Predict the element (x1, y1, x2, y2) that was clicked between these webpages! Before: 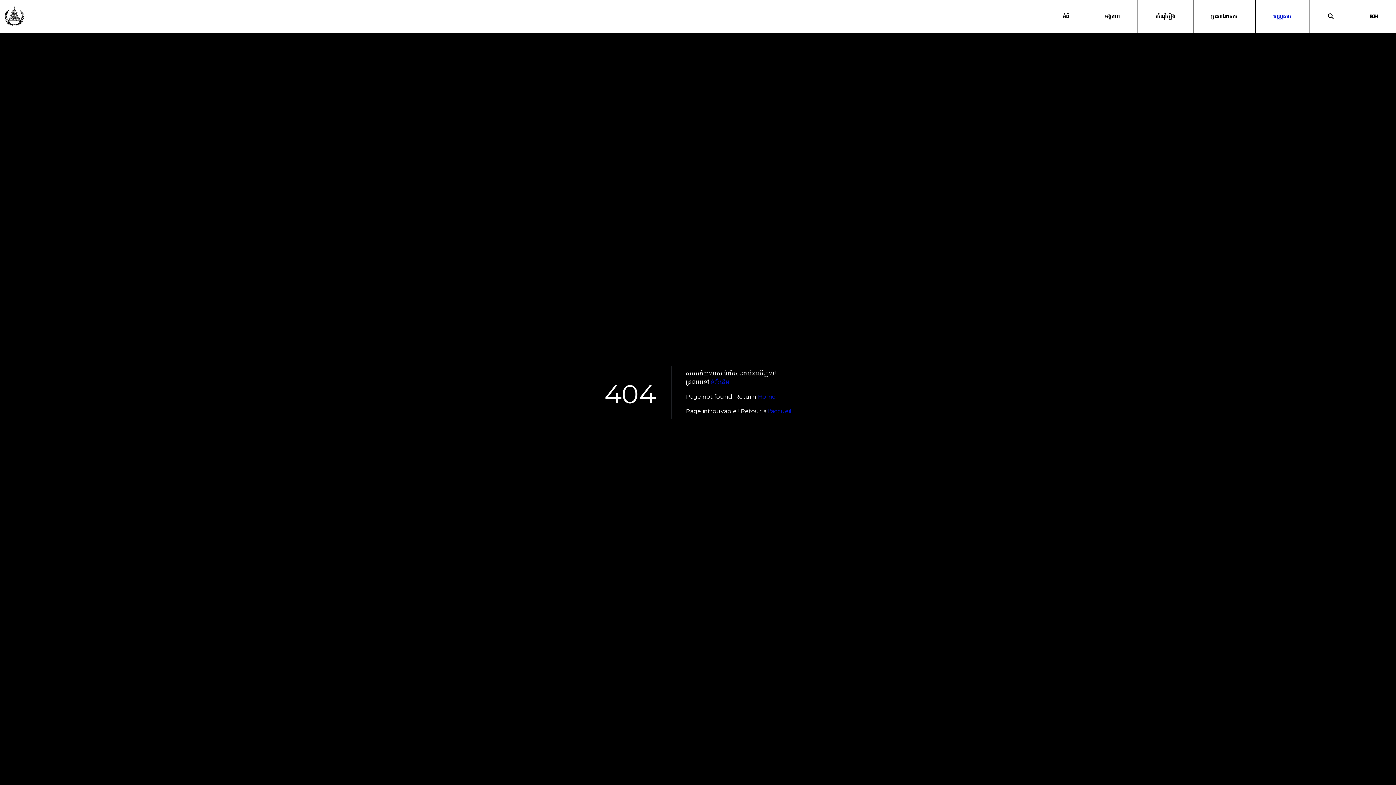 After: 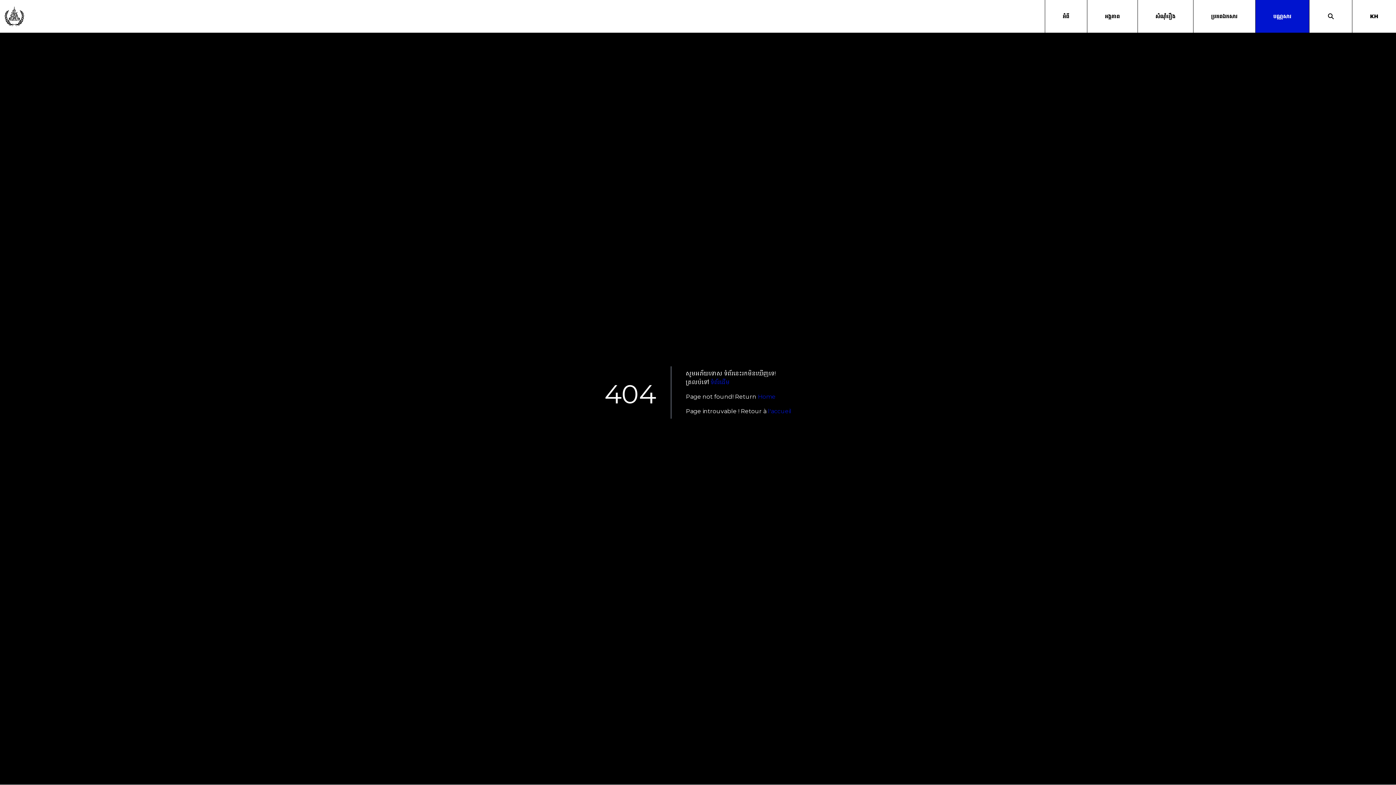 Action: label: បណ្ណសារ bbox: (1255, 0, 1309, 32)